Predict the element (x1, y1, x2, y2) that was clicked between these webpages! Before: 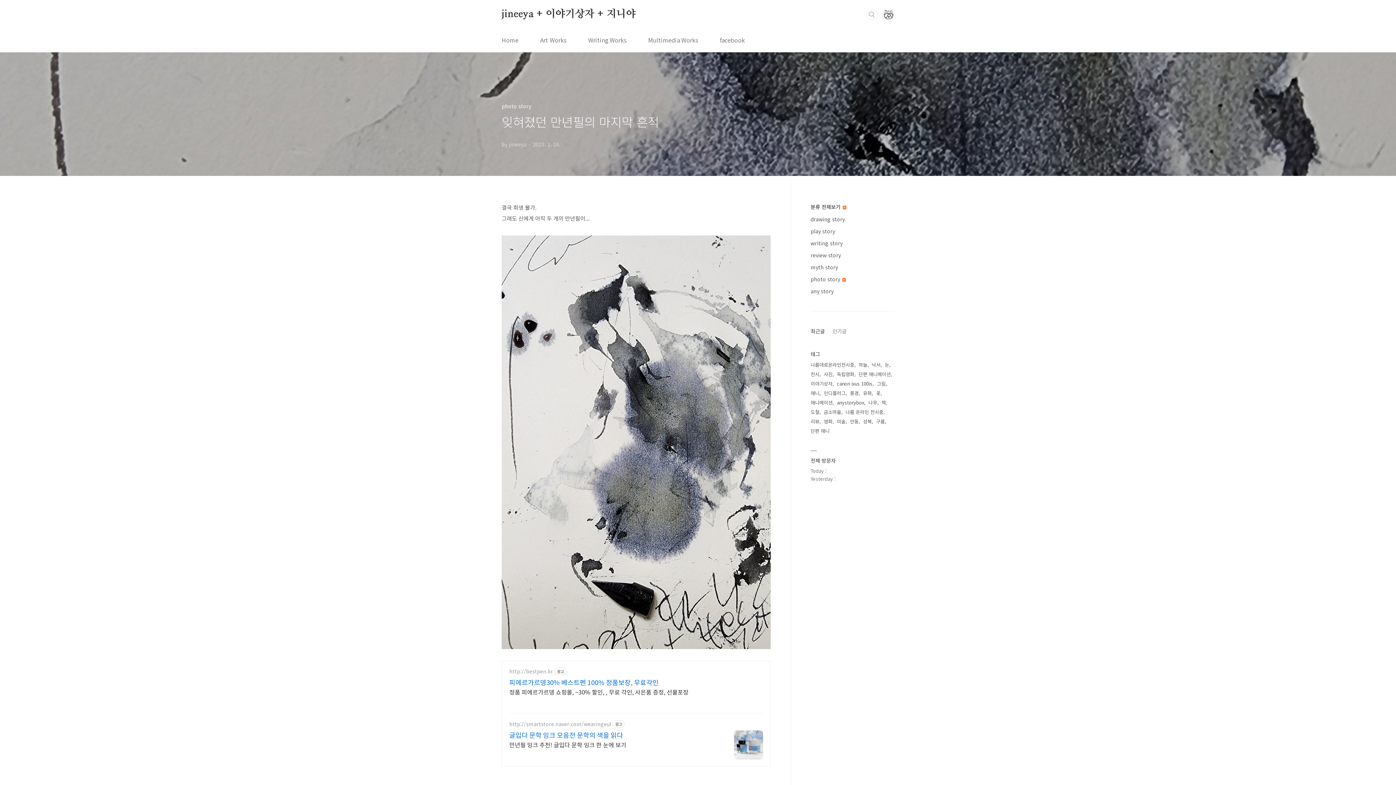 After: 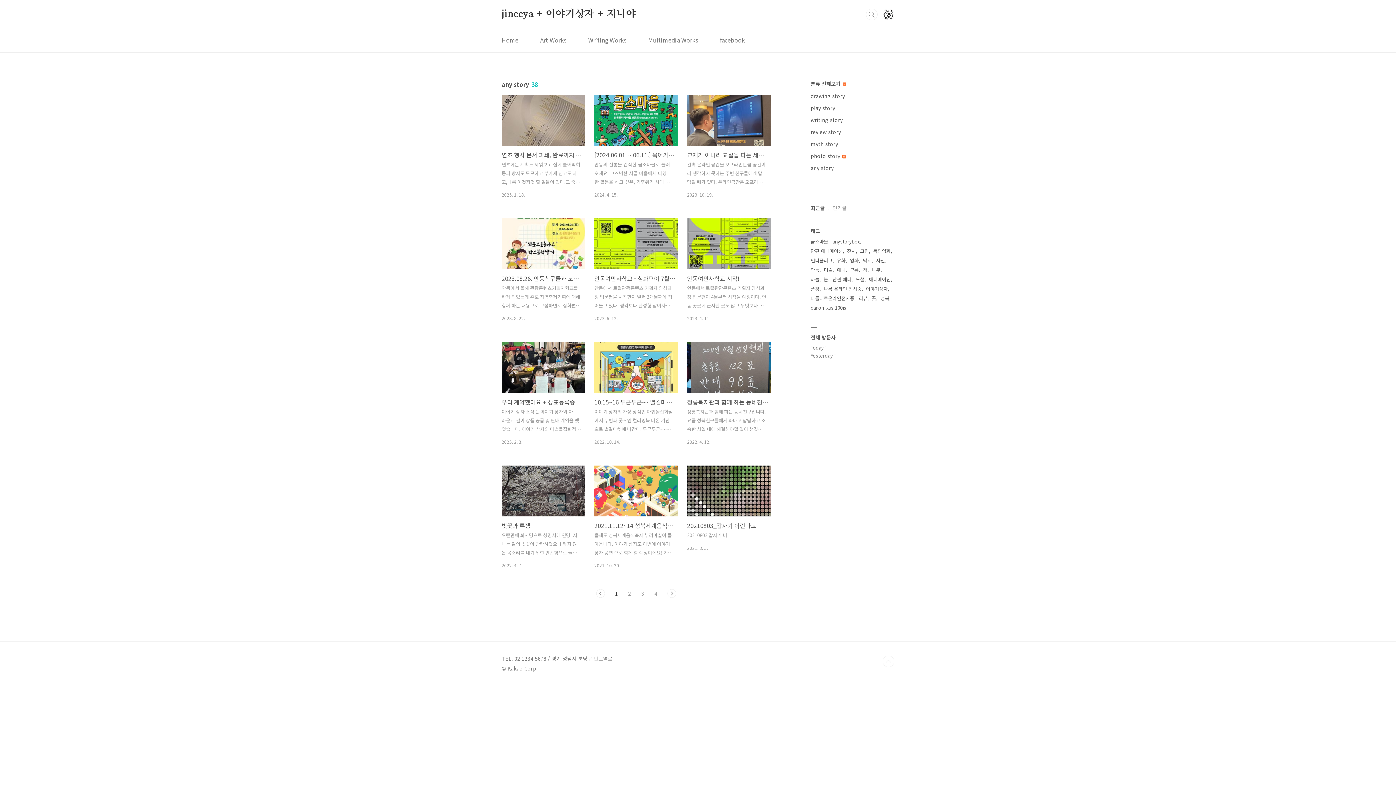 Action: bbox: (810, 287, 833, 294) label: any story